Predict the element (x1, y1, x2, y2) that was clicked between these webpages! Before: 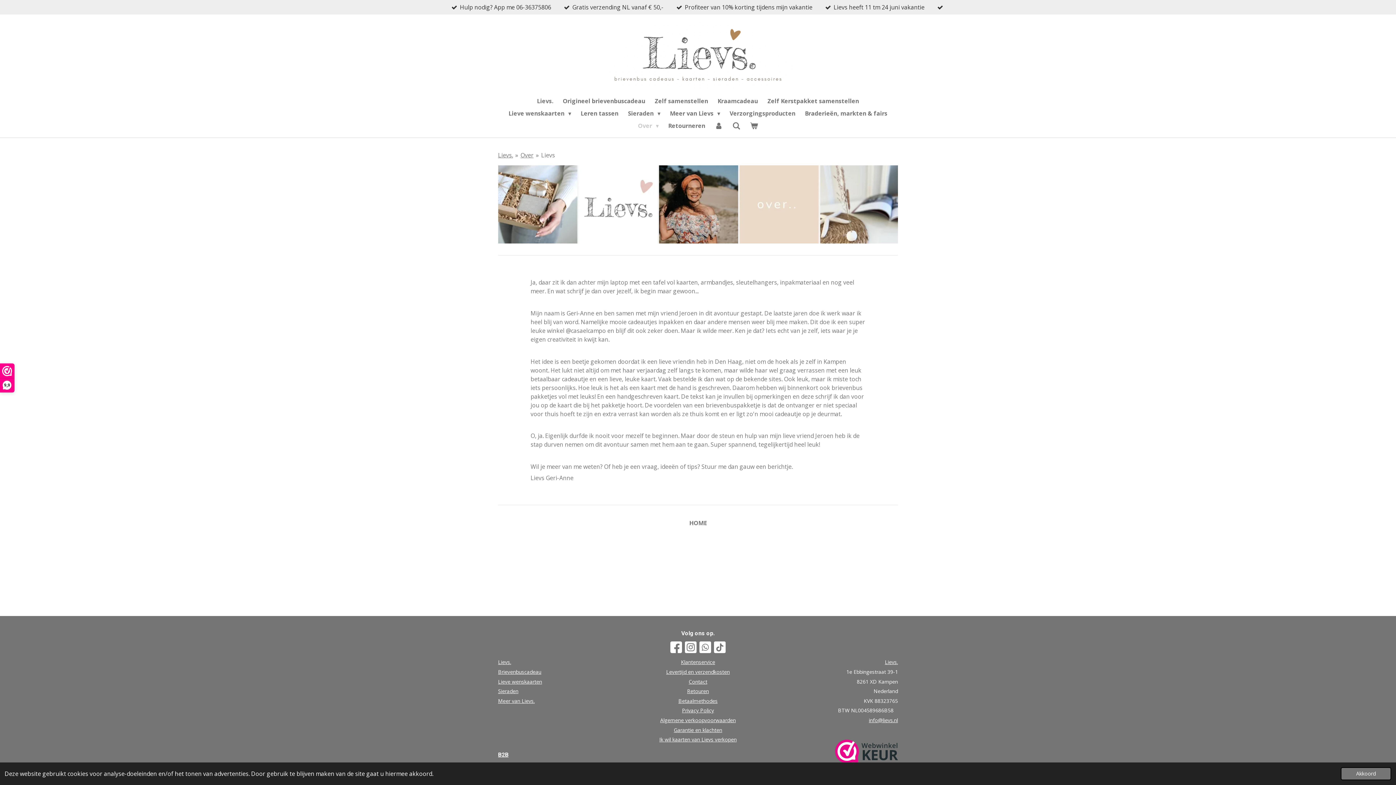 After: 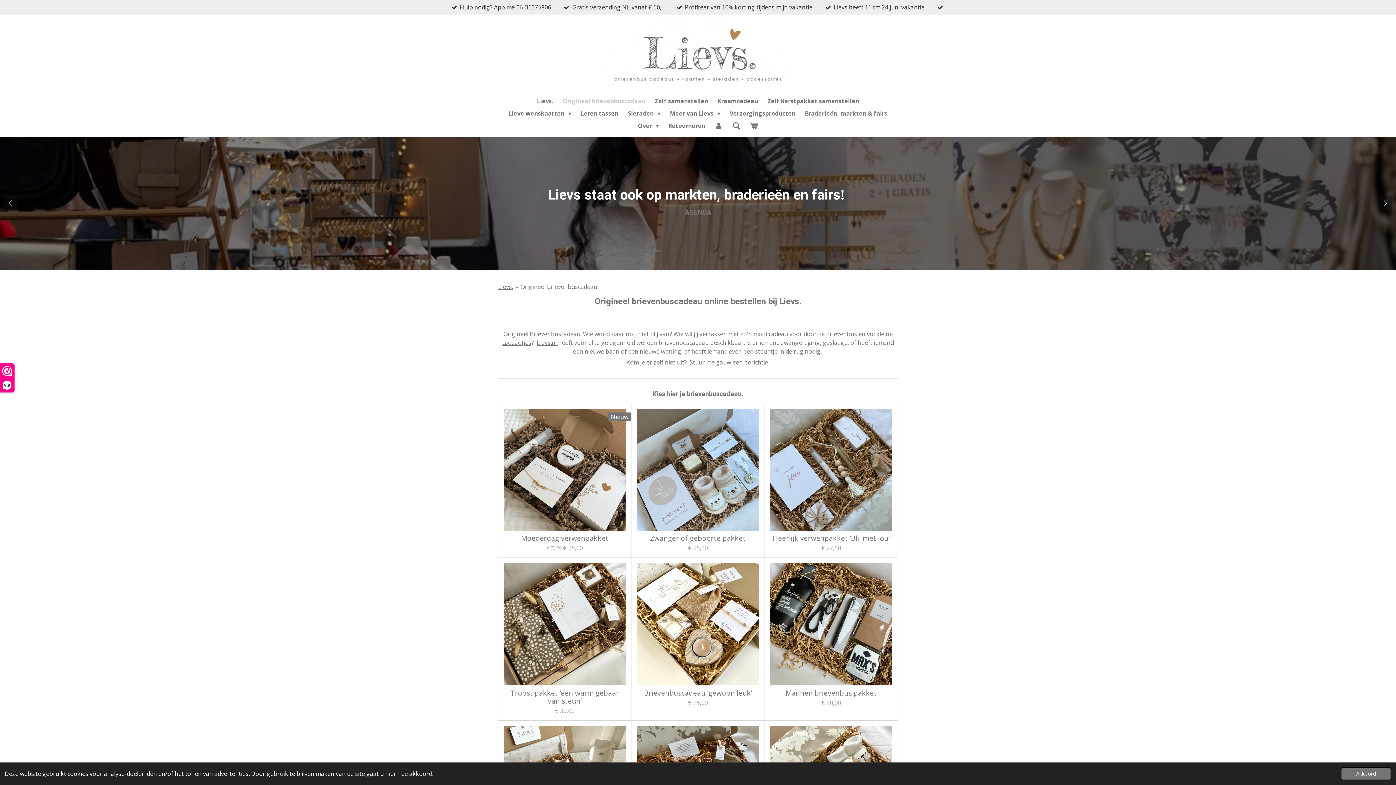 Action: label: Origineel brievenbuscadeau bbox: (558, 94, 650, 107)